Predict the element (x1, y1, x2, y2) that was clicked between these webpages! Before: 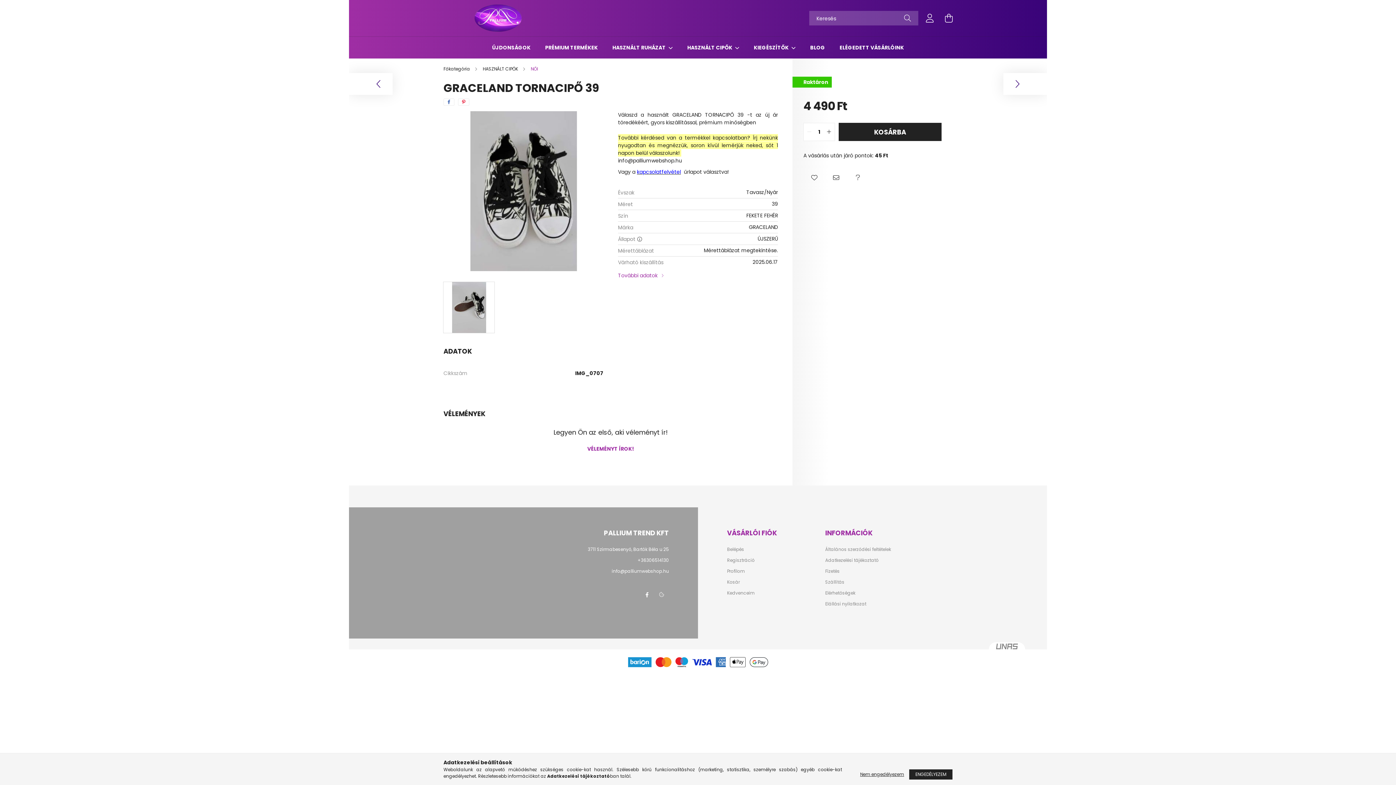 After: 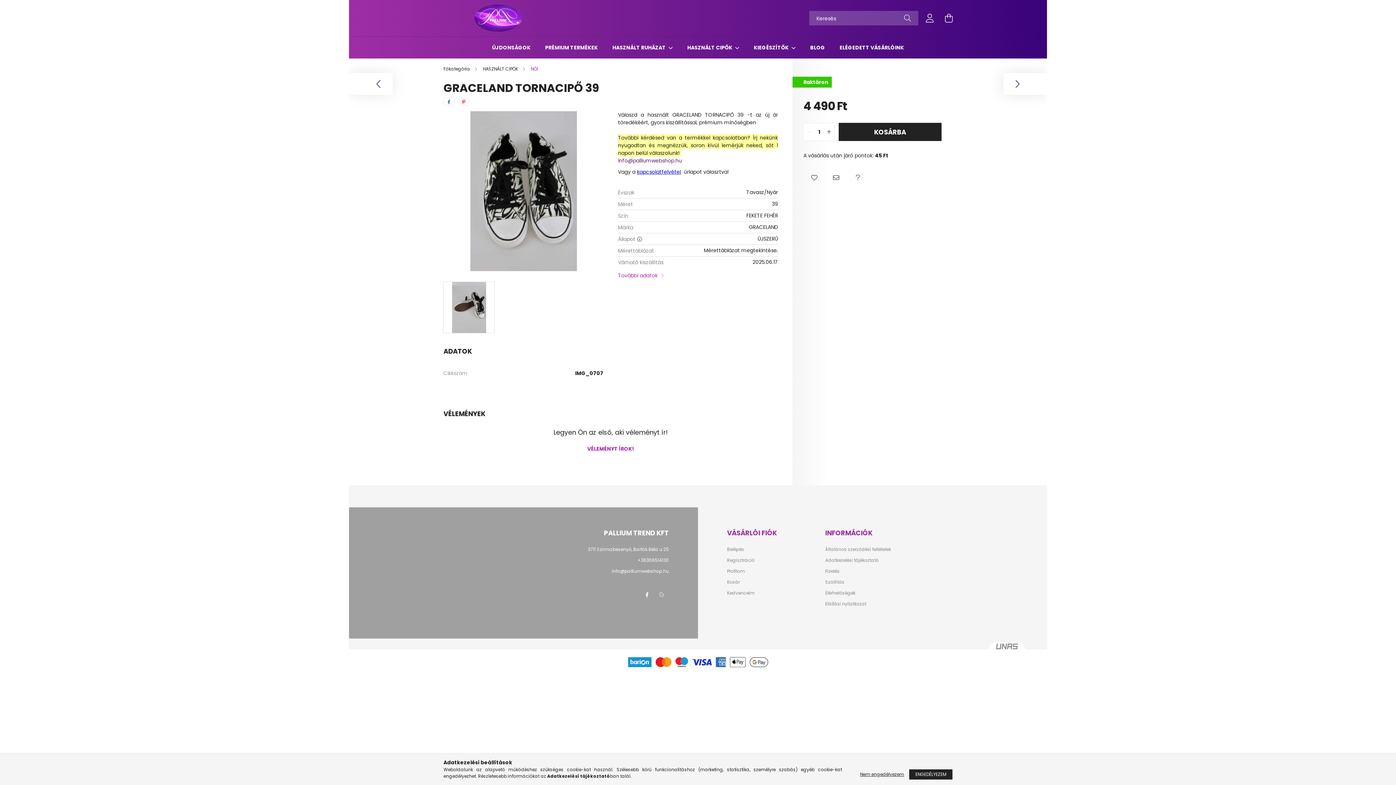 Action: label: info@palliumwebshop.hu bbox: (618, 157, 682, 164)